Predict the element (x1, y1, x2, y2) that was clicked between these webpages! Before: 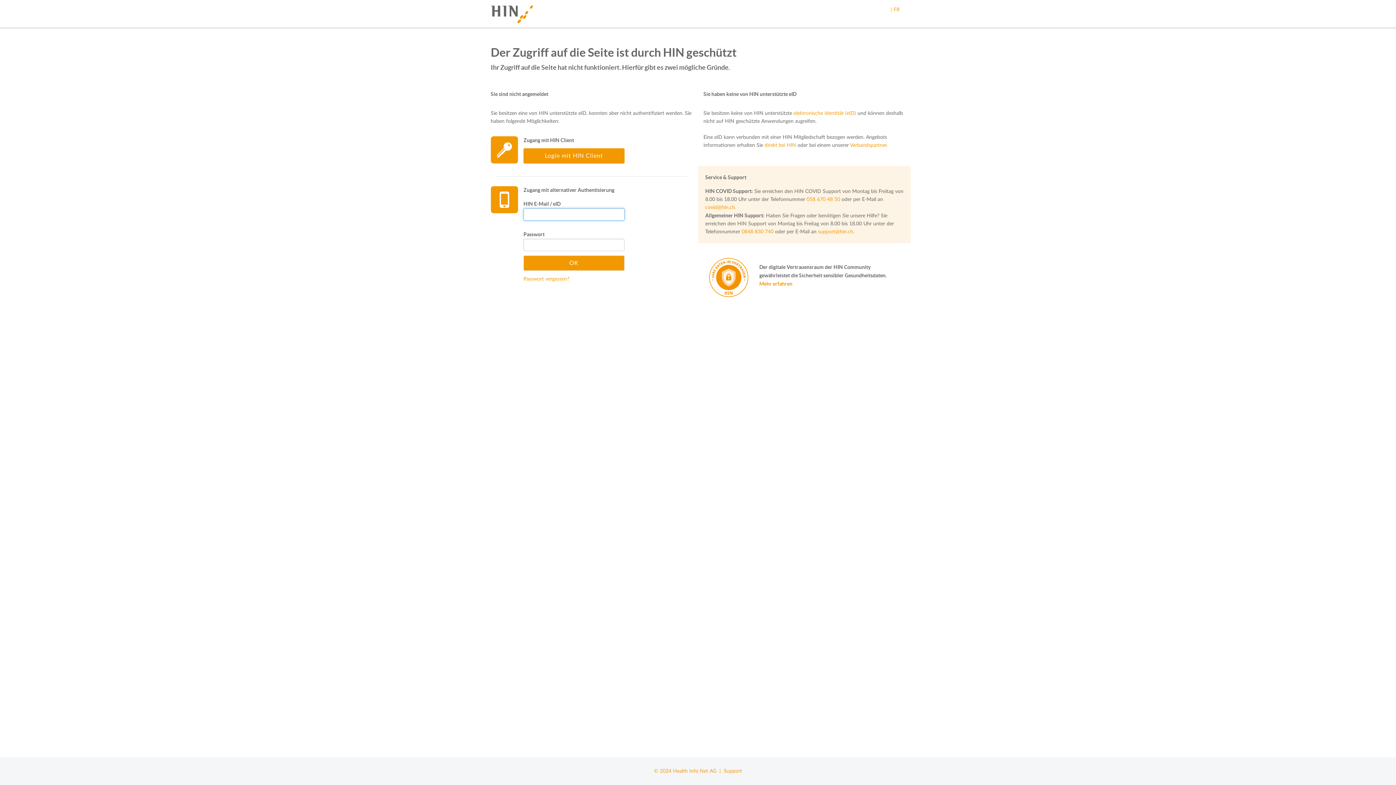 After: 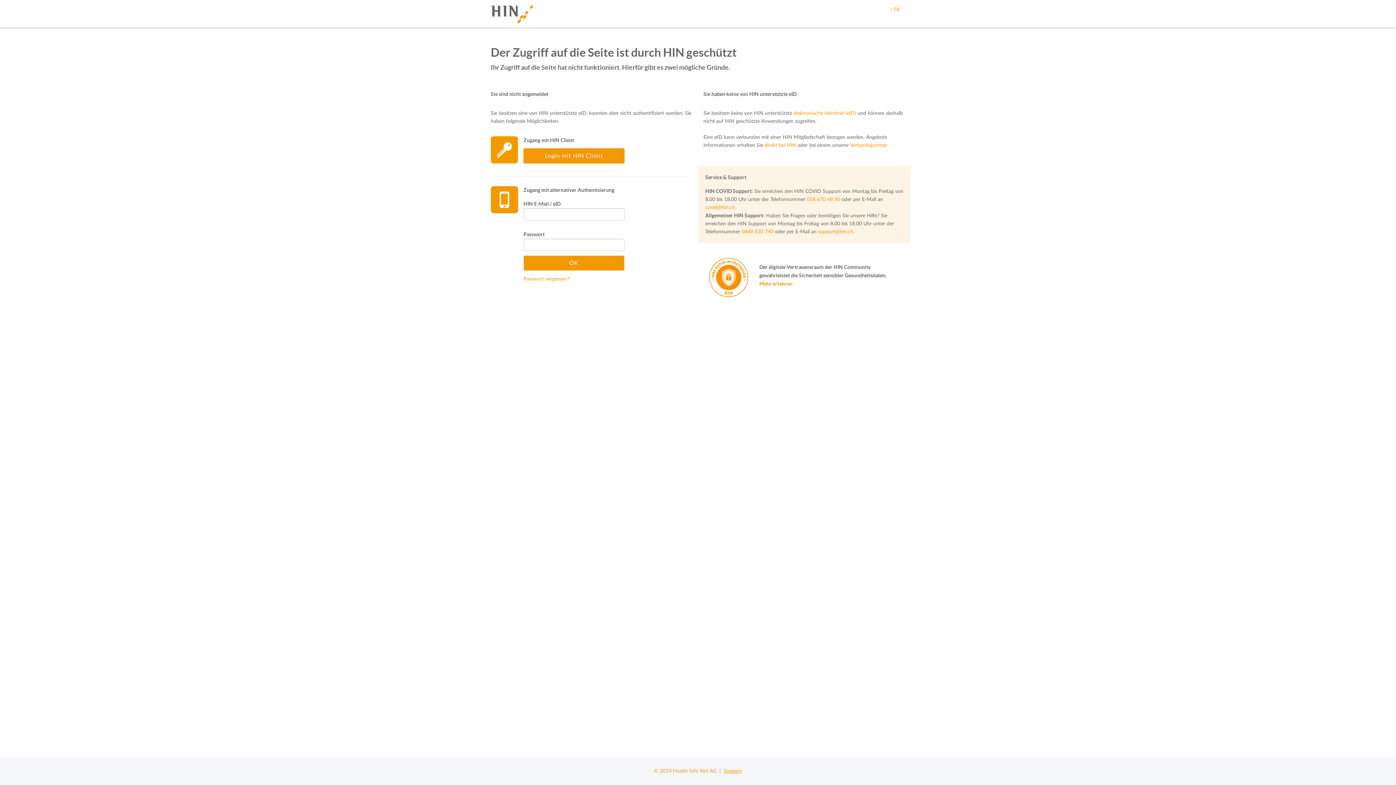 Action: bbox: (724, 769, 742, 774) label: Support